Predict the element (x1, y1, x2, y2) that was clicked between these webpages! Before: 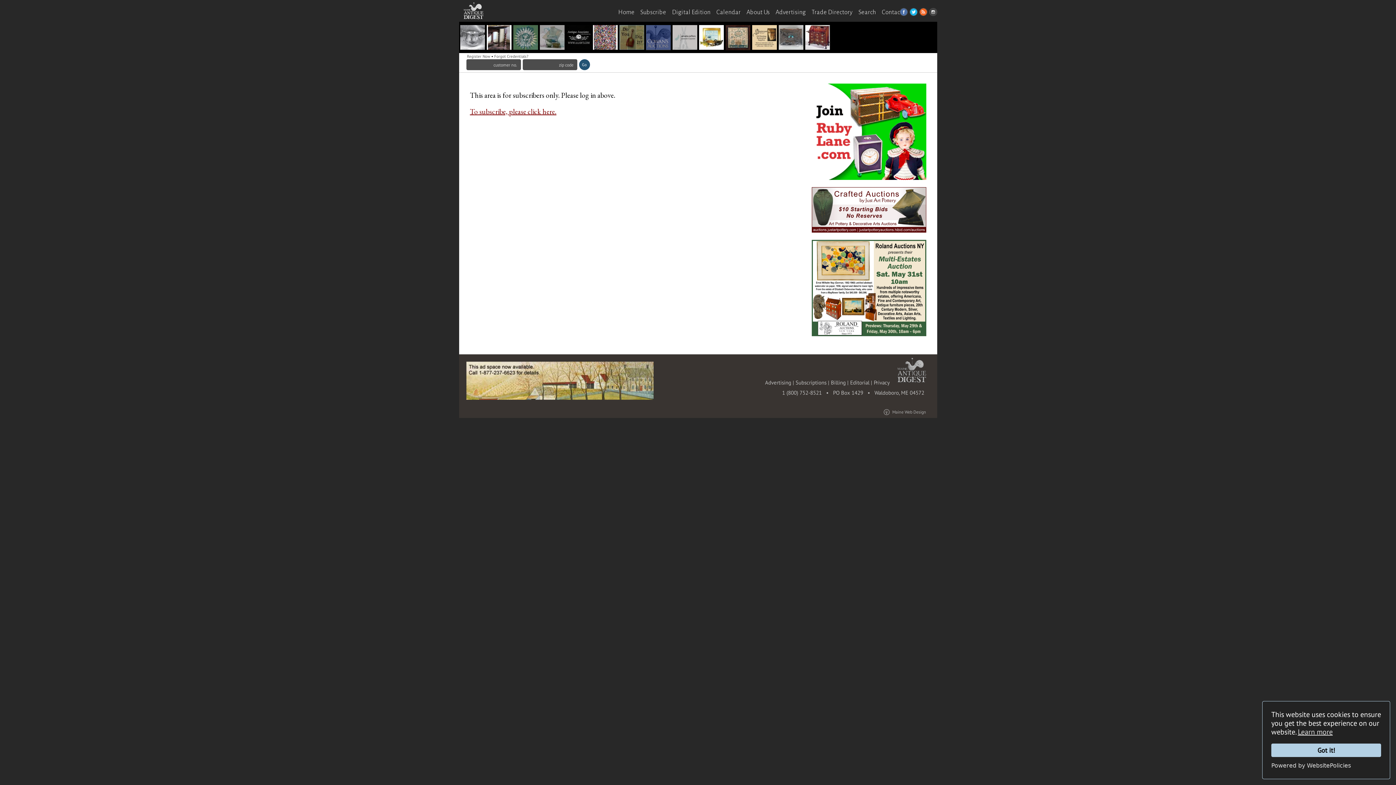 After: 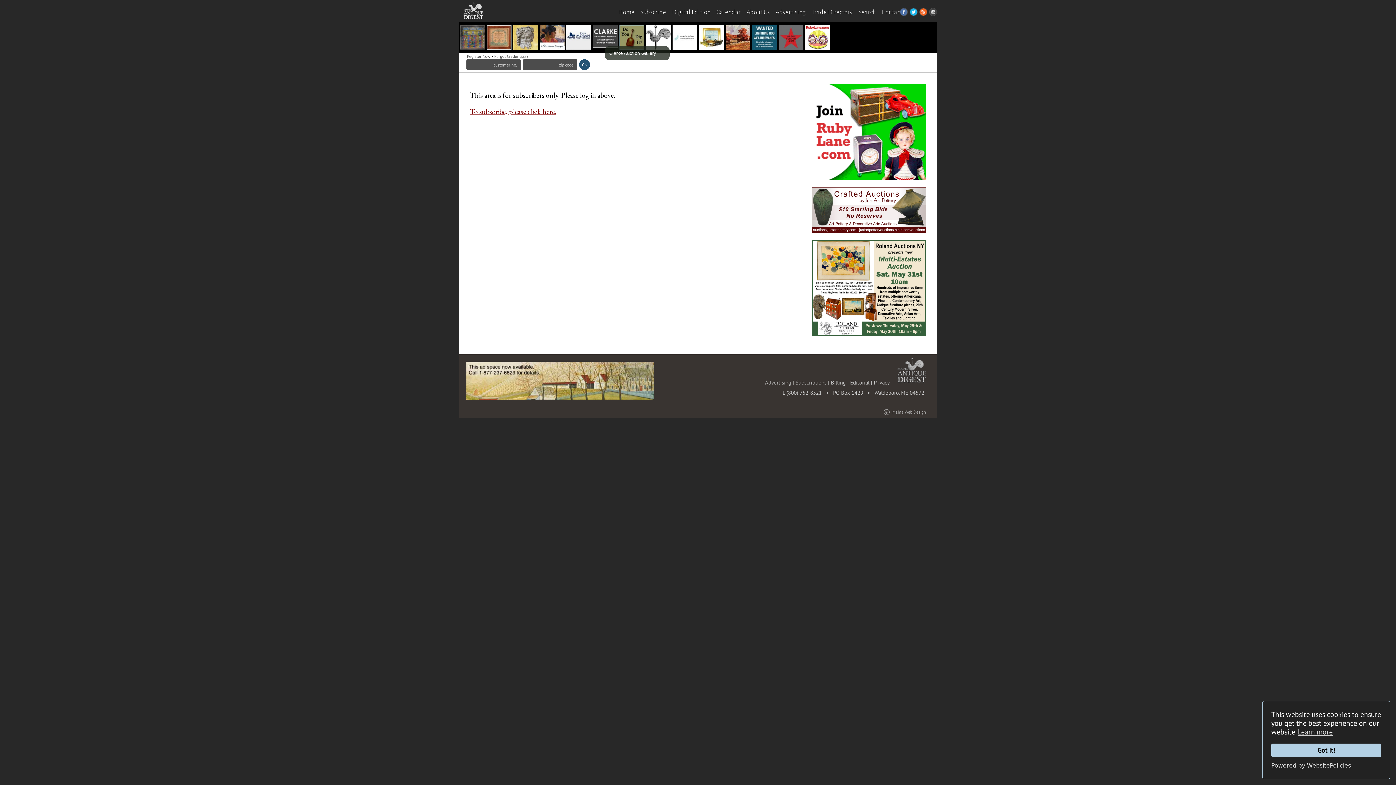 Action: bbox: (592, 25, 617, 52)